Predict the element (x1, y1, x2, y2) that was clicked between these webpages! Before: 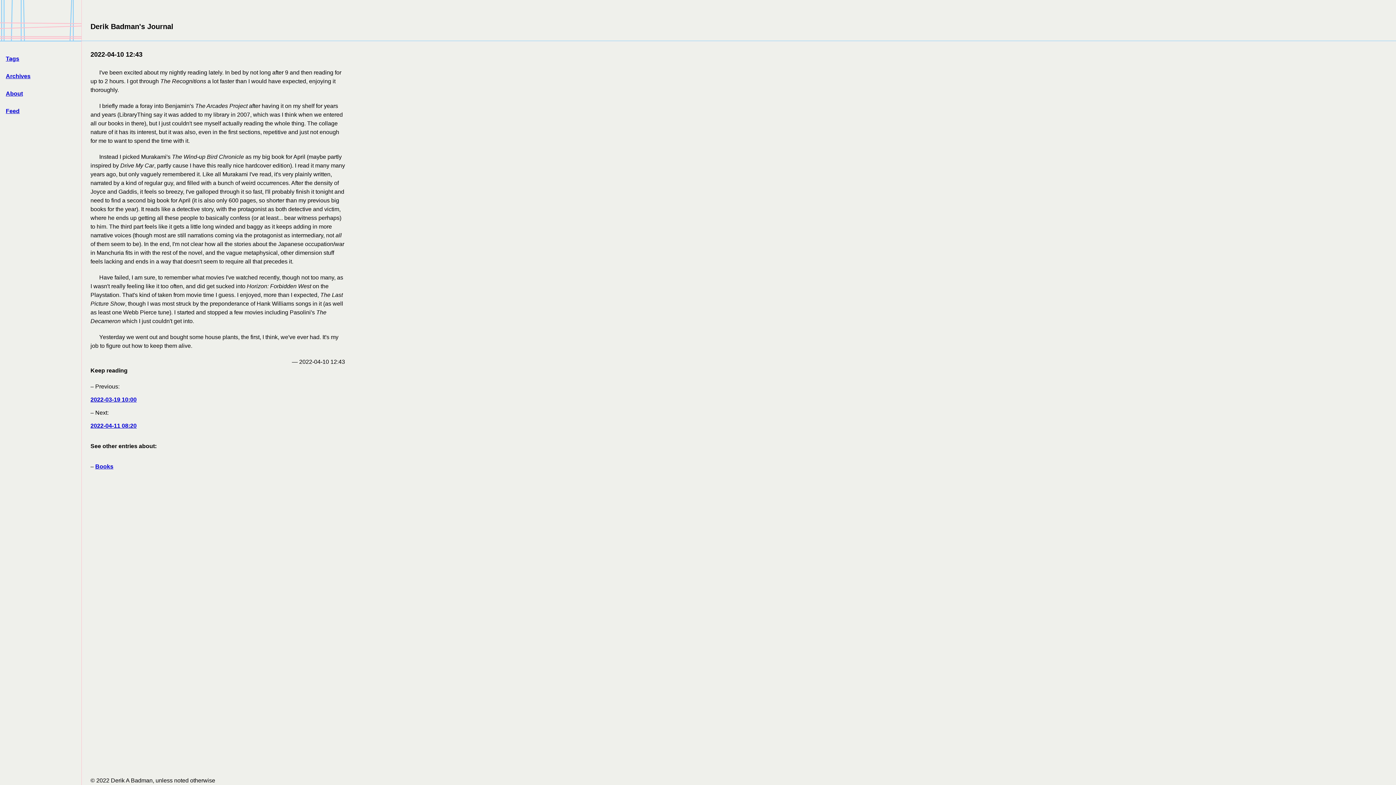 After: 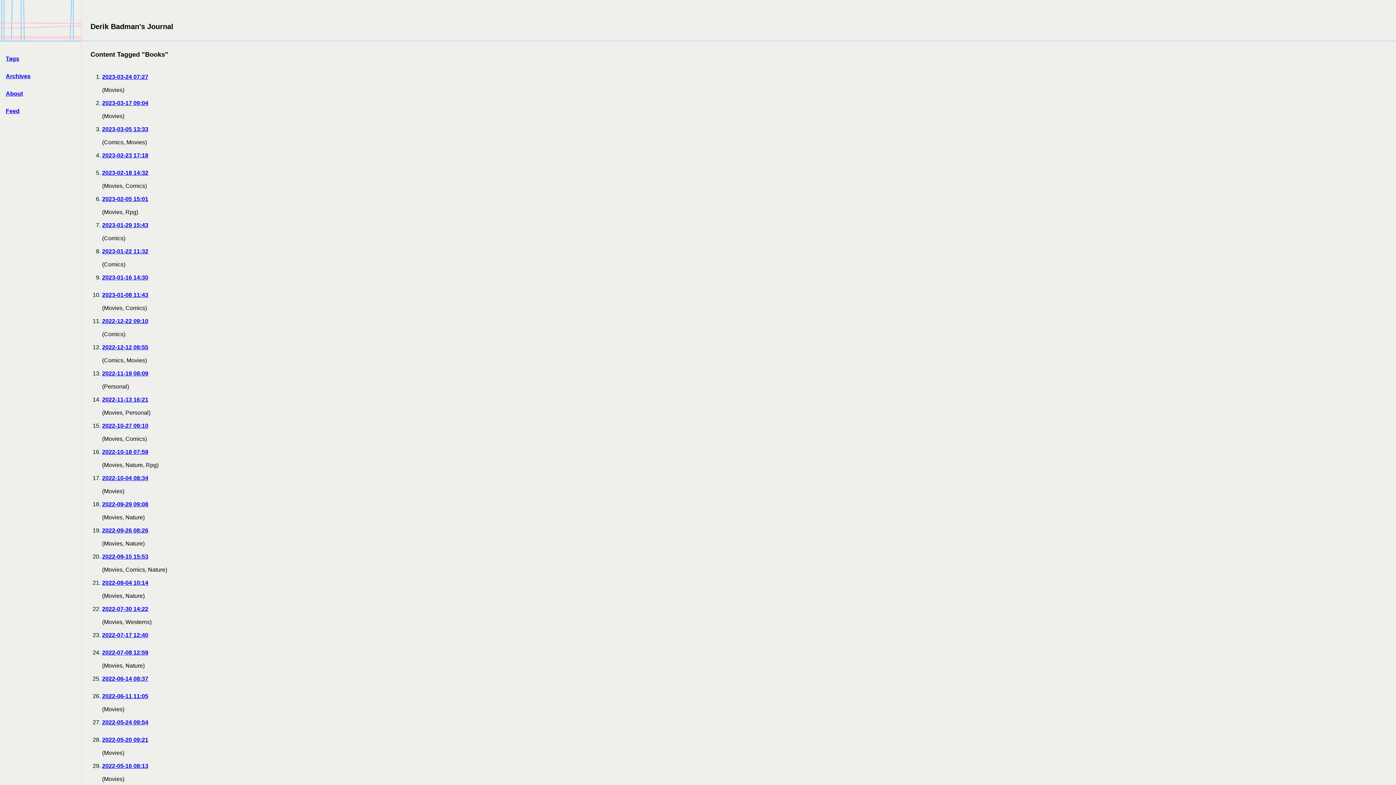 Action: label: Books bbox: (95, 458, 349, 475)